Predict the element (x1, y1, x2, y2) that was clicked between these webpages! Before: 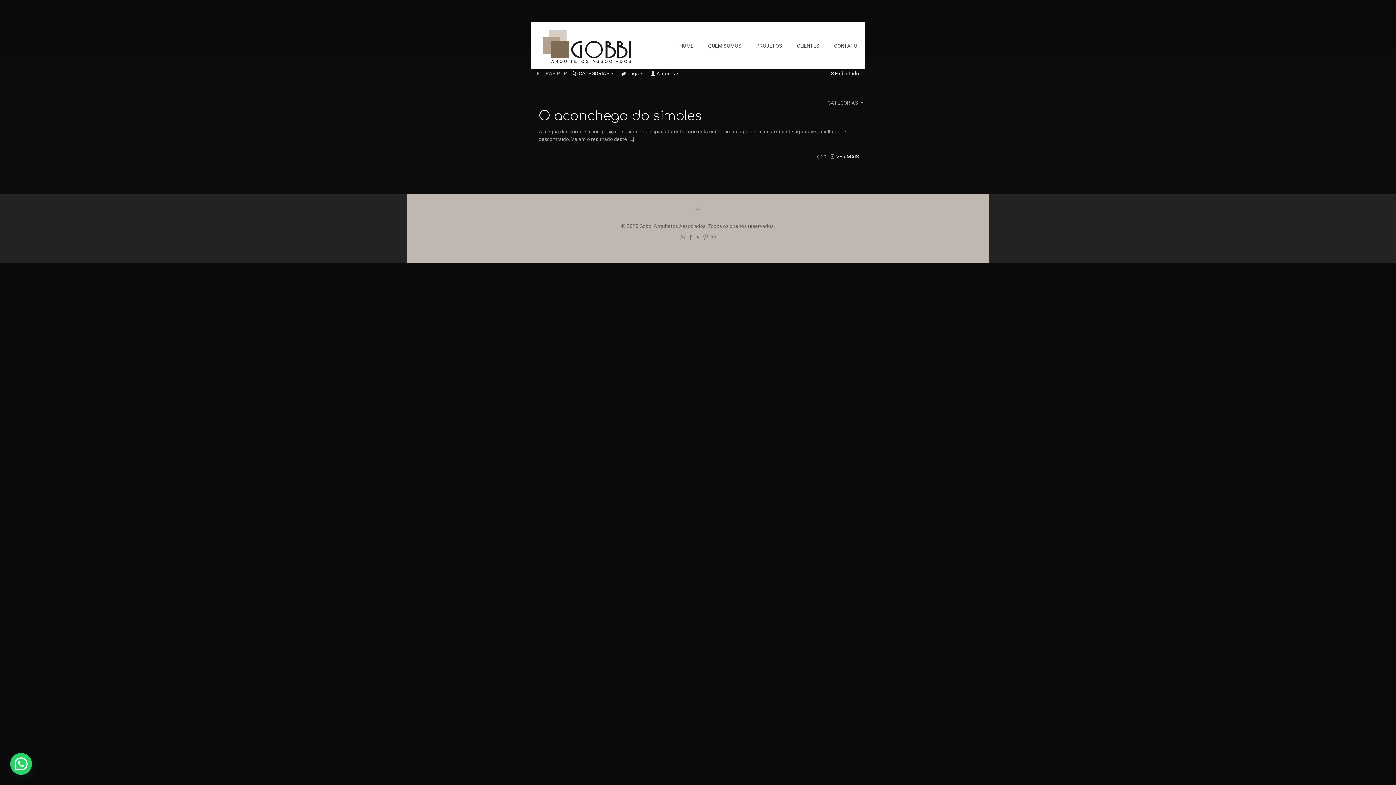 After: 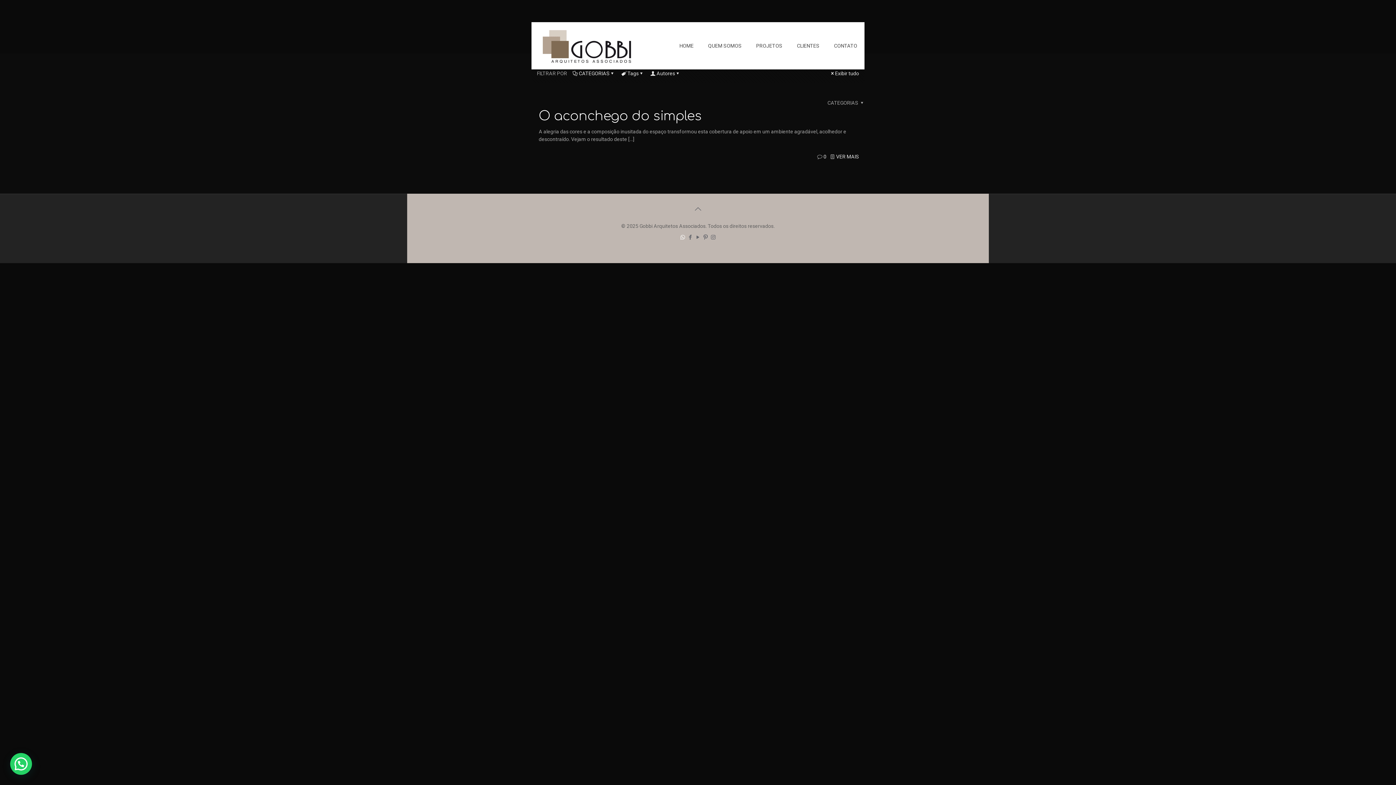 Action: label: WhatsApp icon bbox: (680, 234, 685, 240)